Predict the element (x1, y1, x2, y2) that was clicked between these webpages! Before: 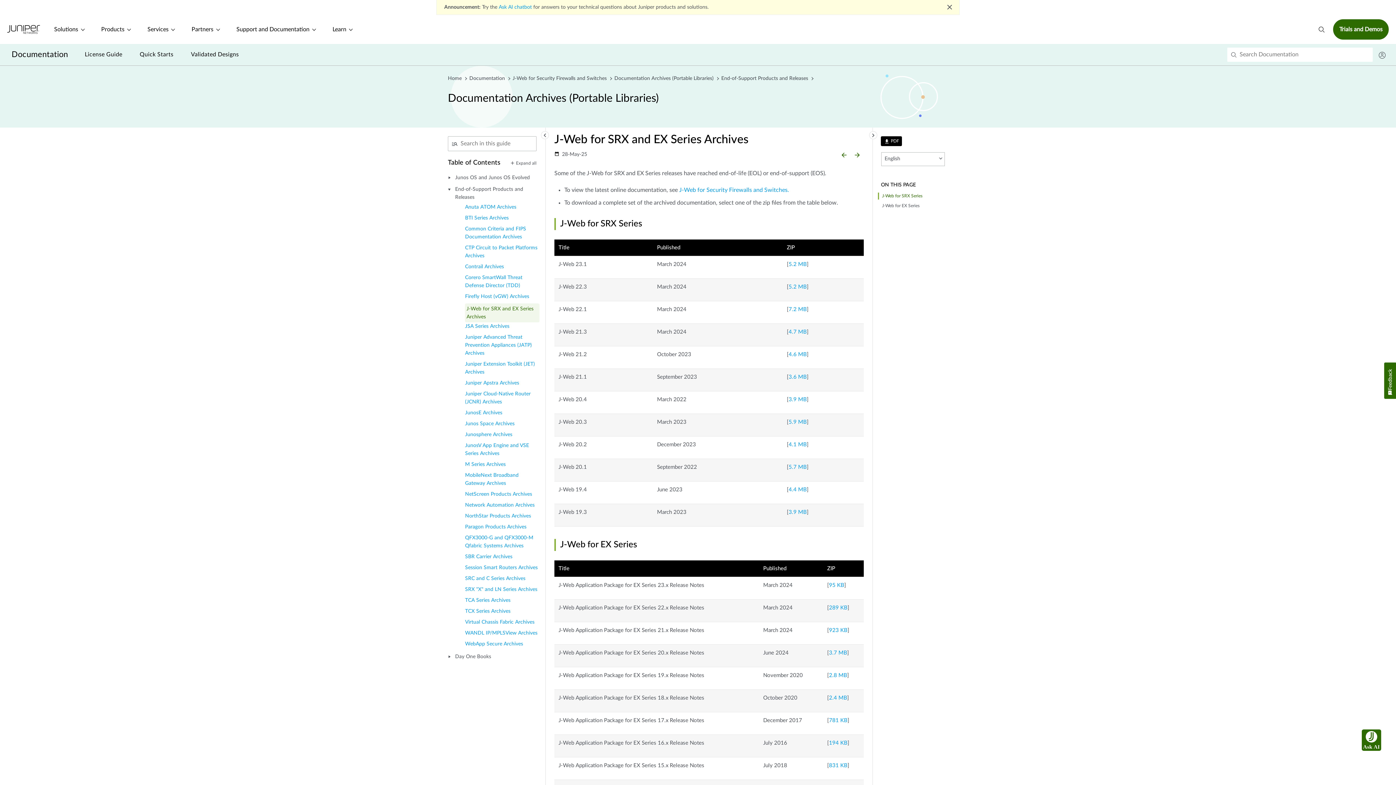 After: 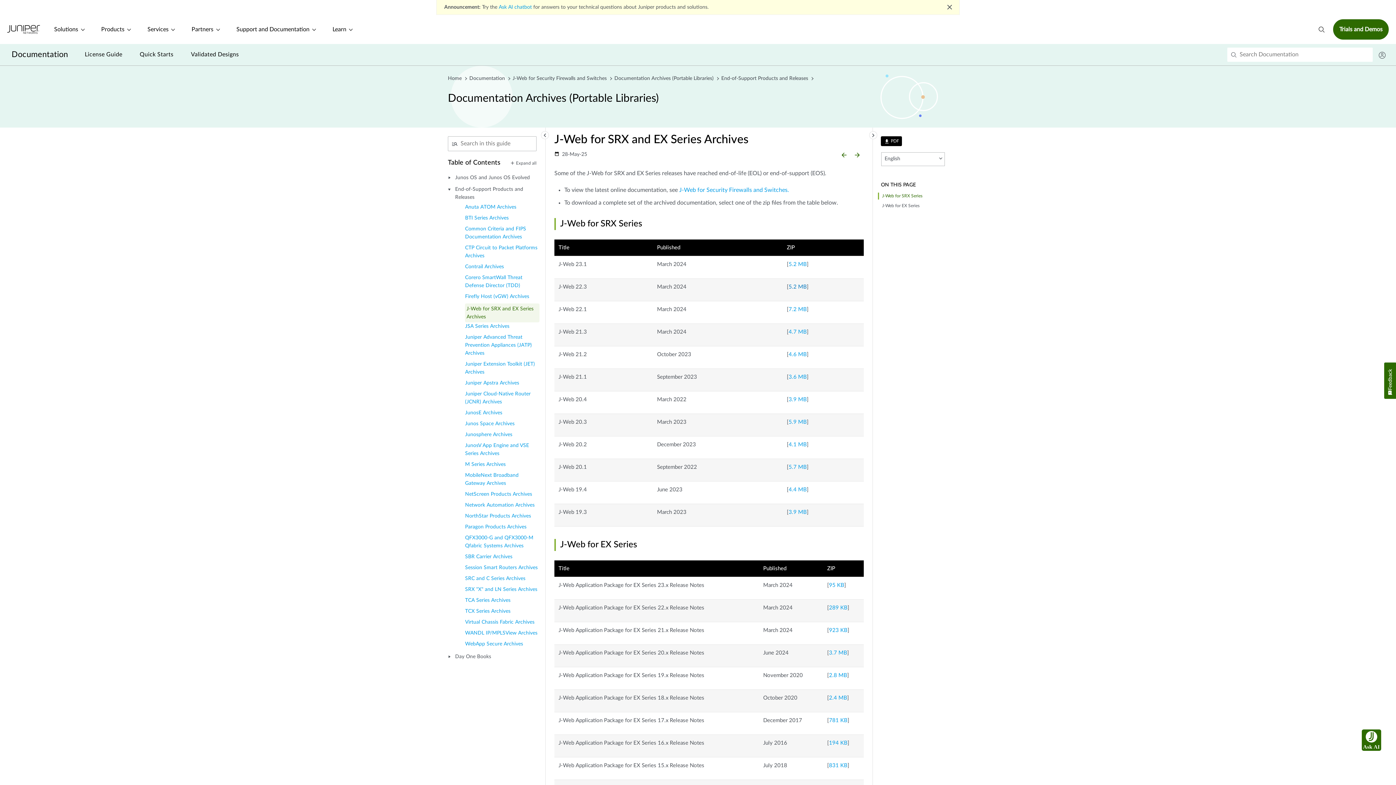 Action: label: 5.2 MB bbox: (788, 284, 807, 289)